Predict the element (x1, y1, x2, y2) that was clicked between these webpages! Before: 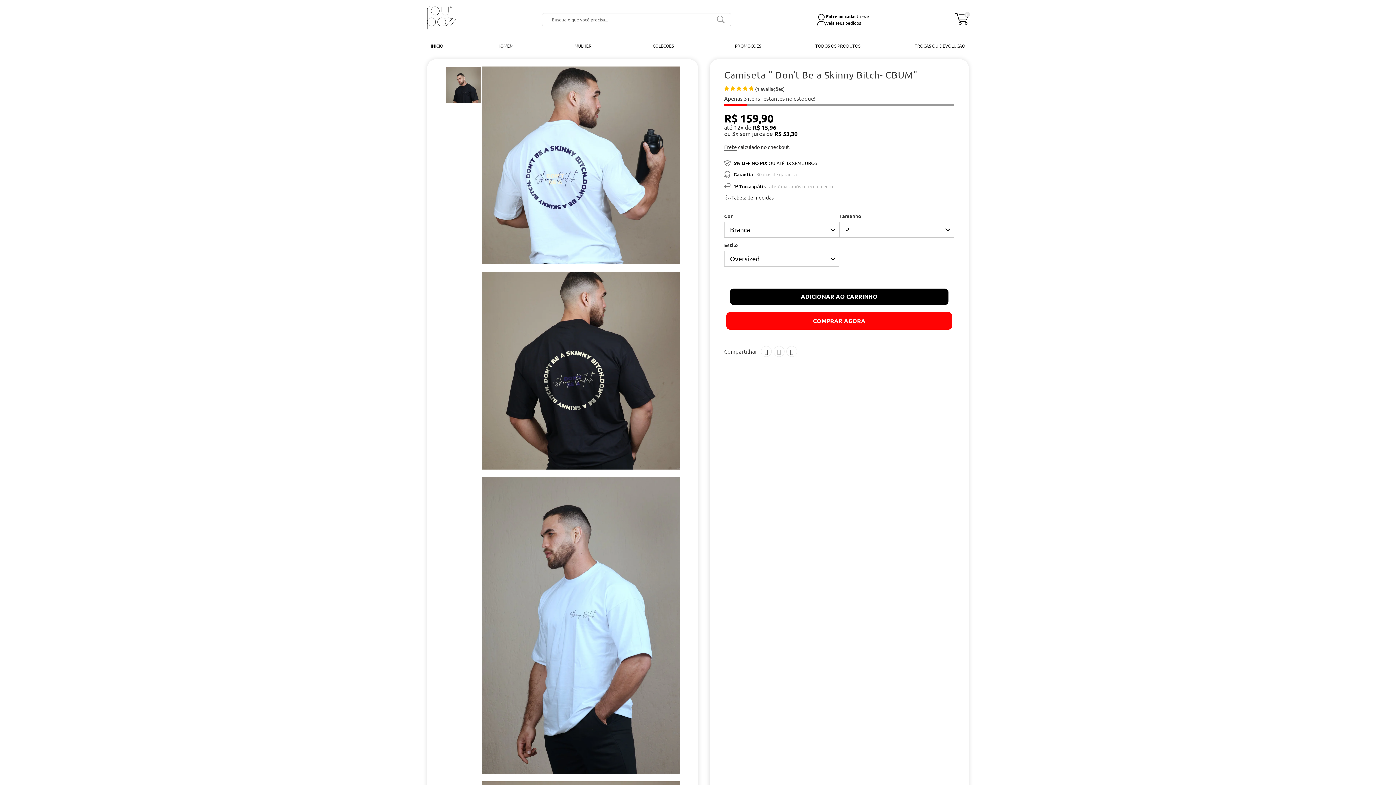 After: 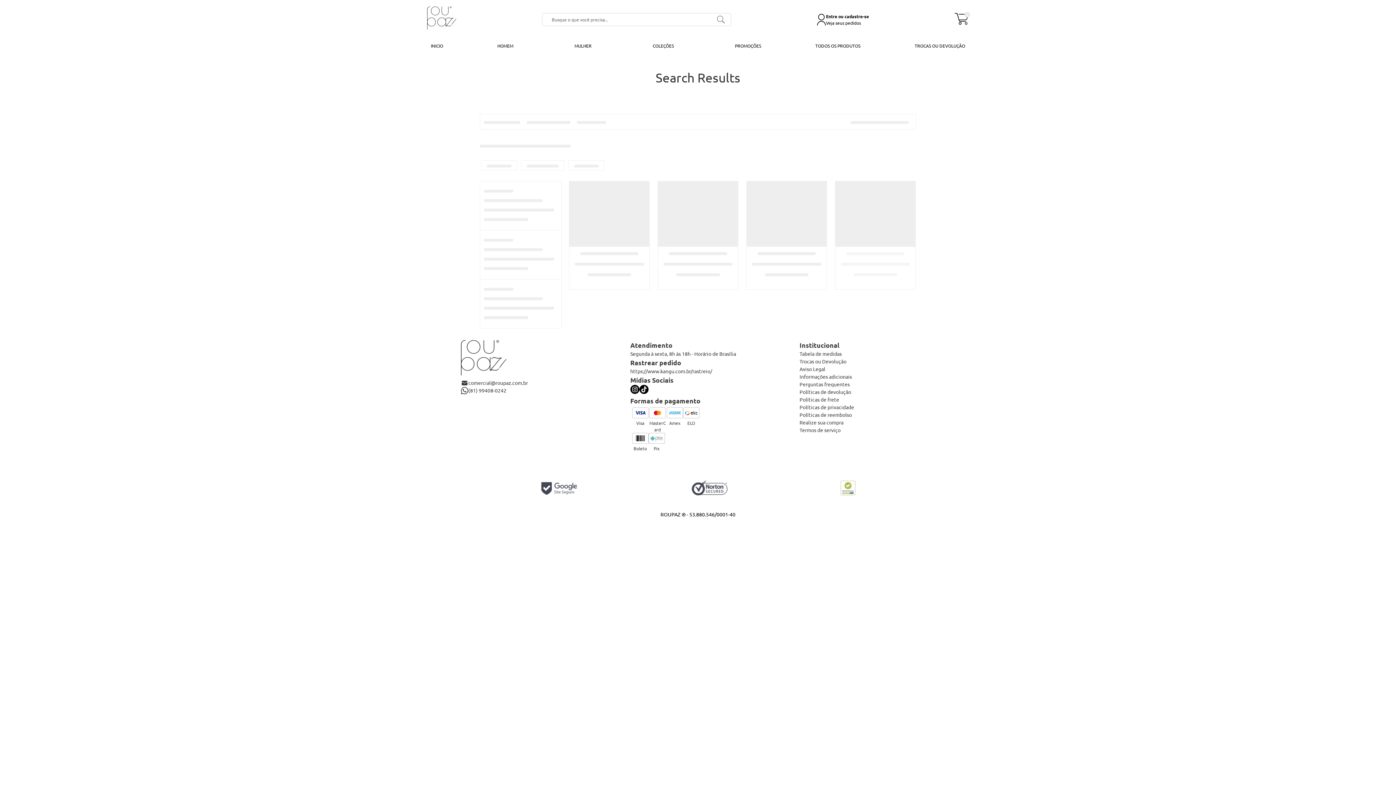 Action: bbox: (714, 15, 727, 24)